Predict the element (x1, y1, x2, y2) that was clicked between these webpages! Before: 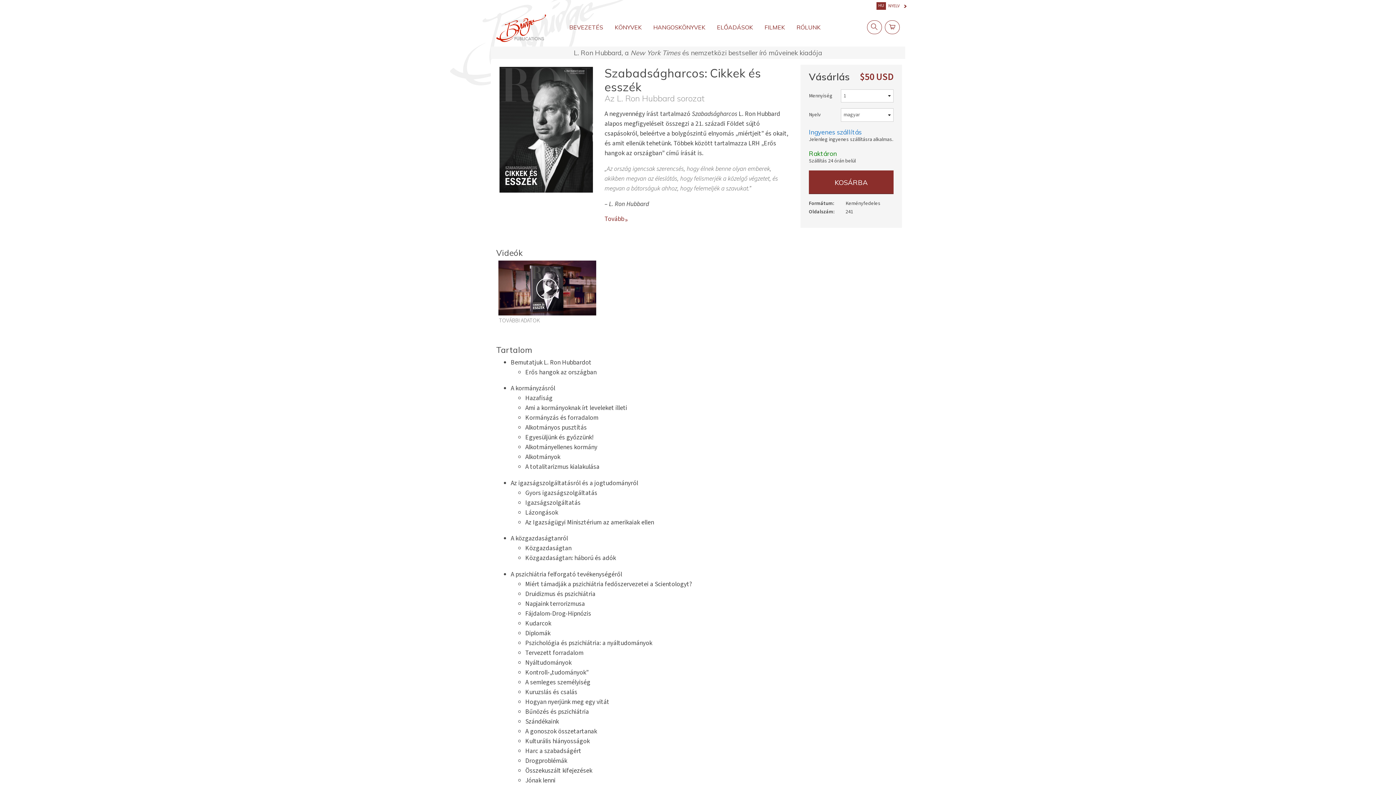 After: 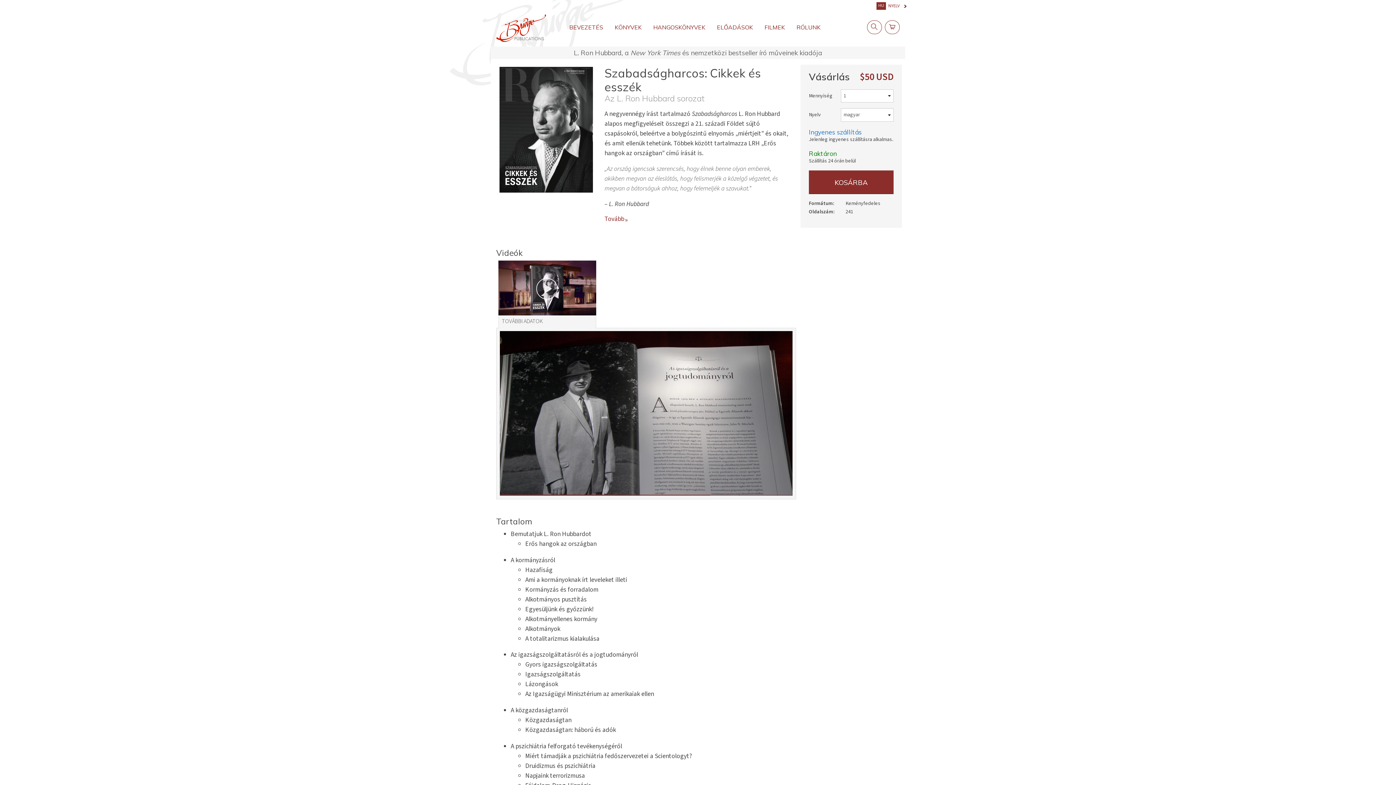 Action: label: TOVÁBBI ADATOK bbox: (498, 260, 596, 315)